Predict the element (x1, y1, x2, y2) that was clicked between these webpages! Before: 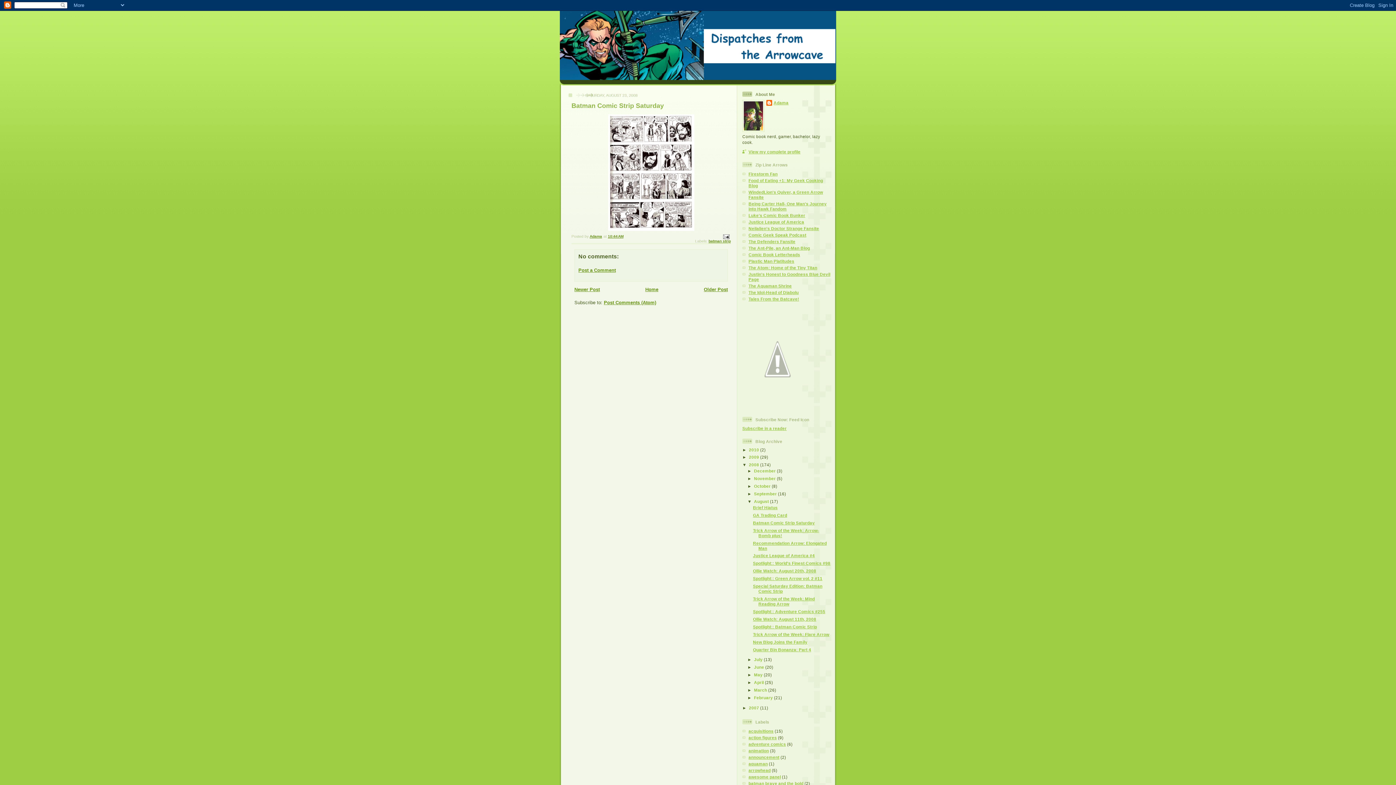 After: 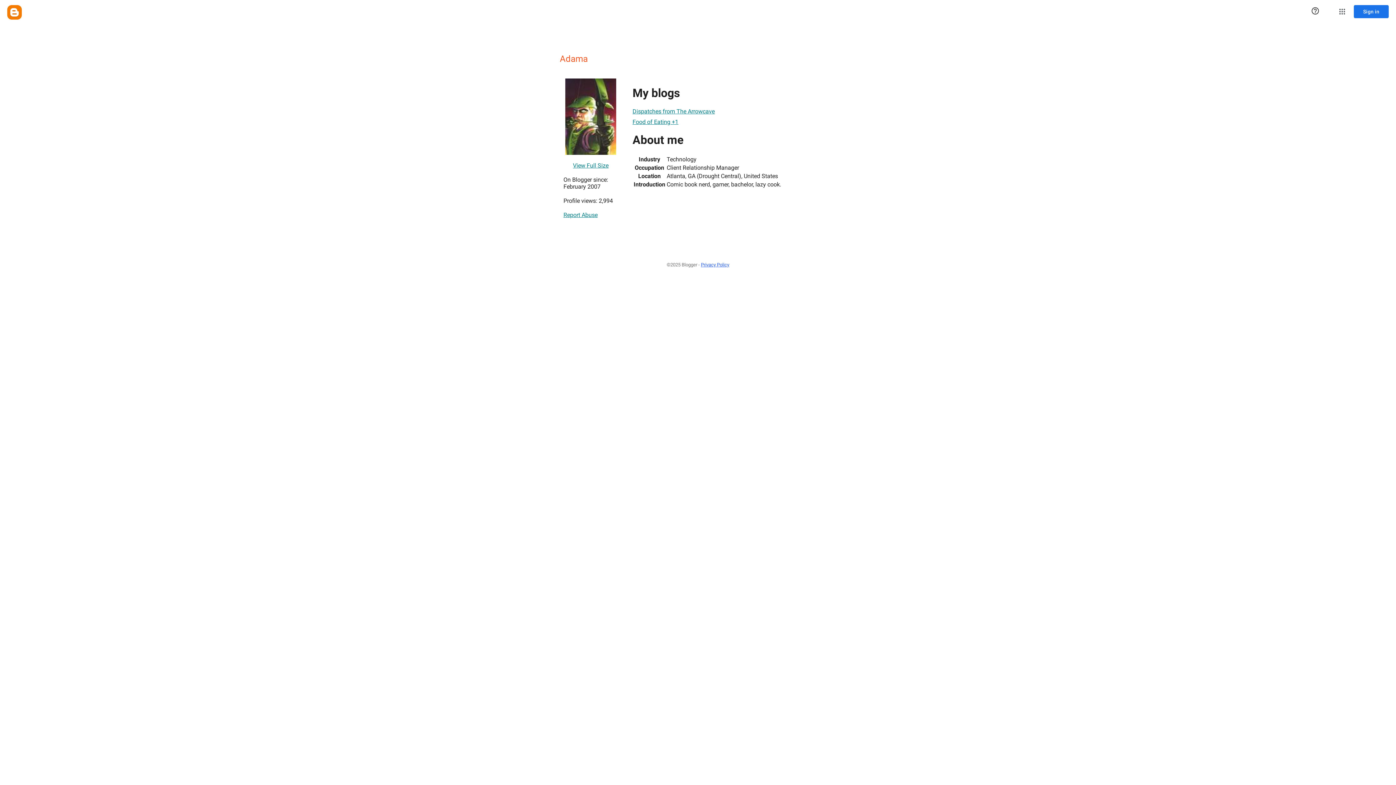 Action: label: Adama bbox: (589, 234, 602, 238)